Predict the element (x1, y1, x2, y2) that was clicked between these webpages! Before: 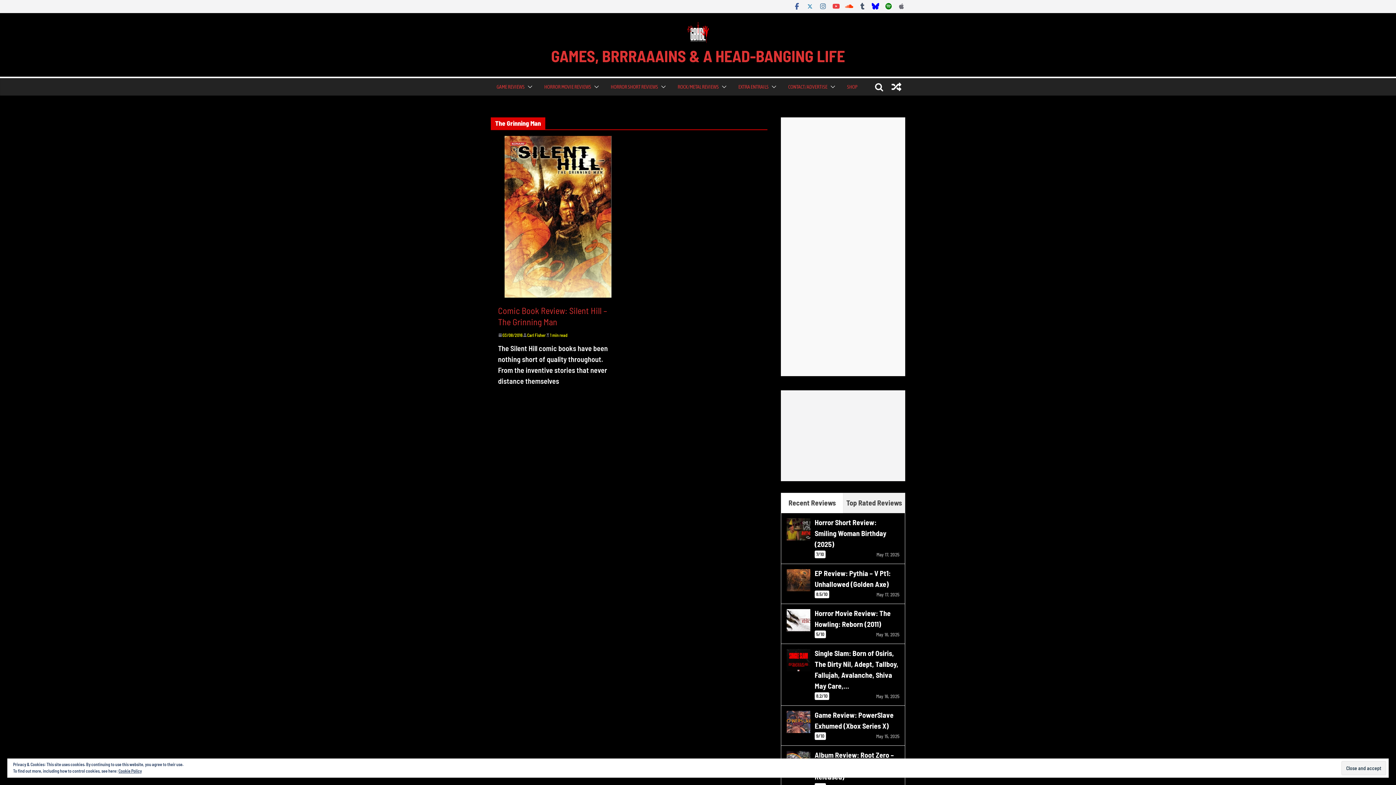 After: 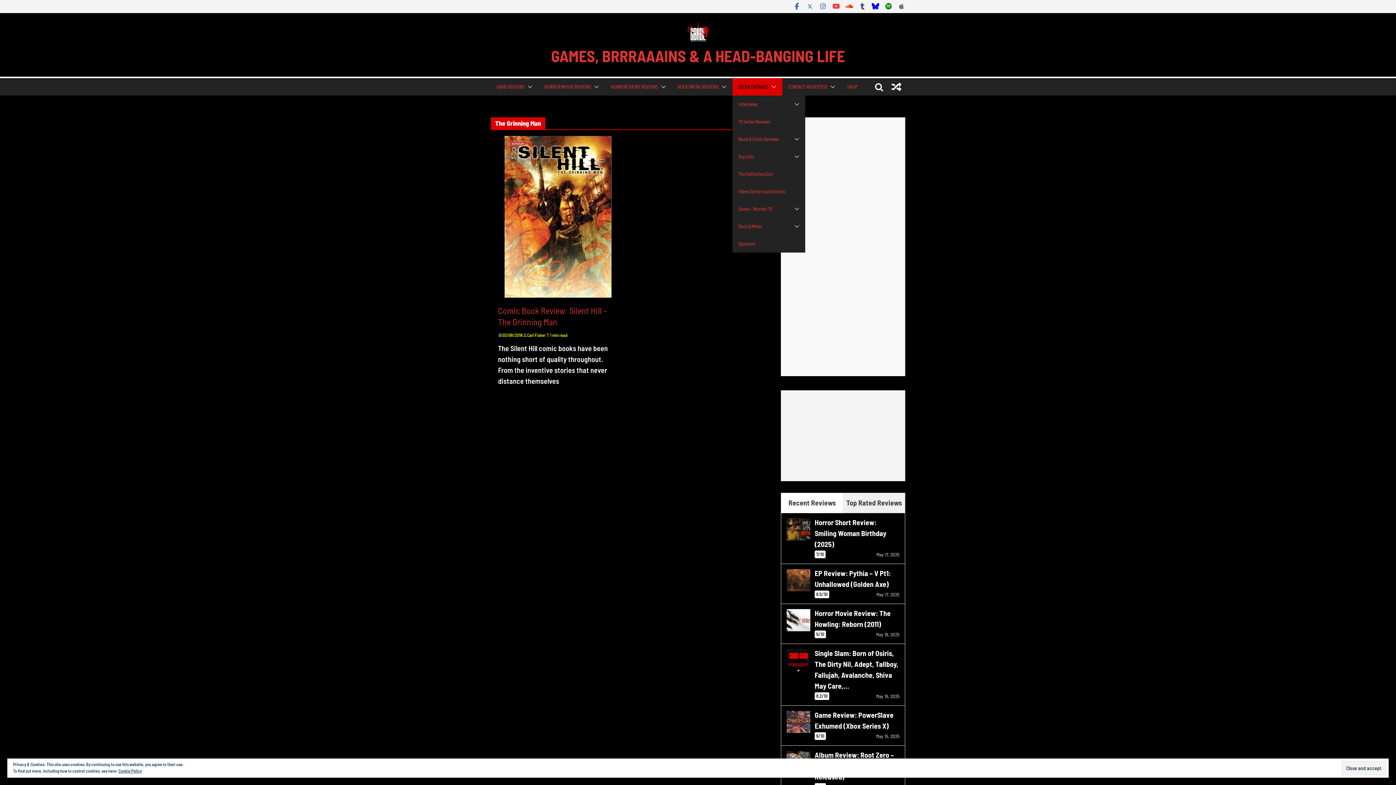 Action: label: EXTRA ENTRAILS bbox: (738, 81, 768, 92)